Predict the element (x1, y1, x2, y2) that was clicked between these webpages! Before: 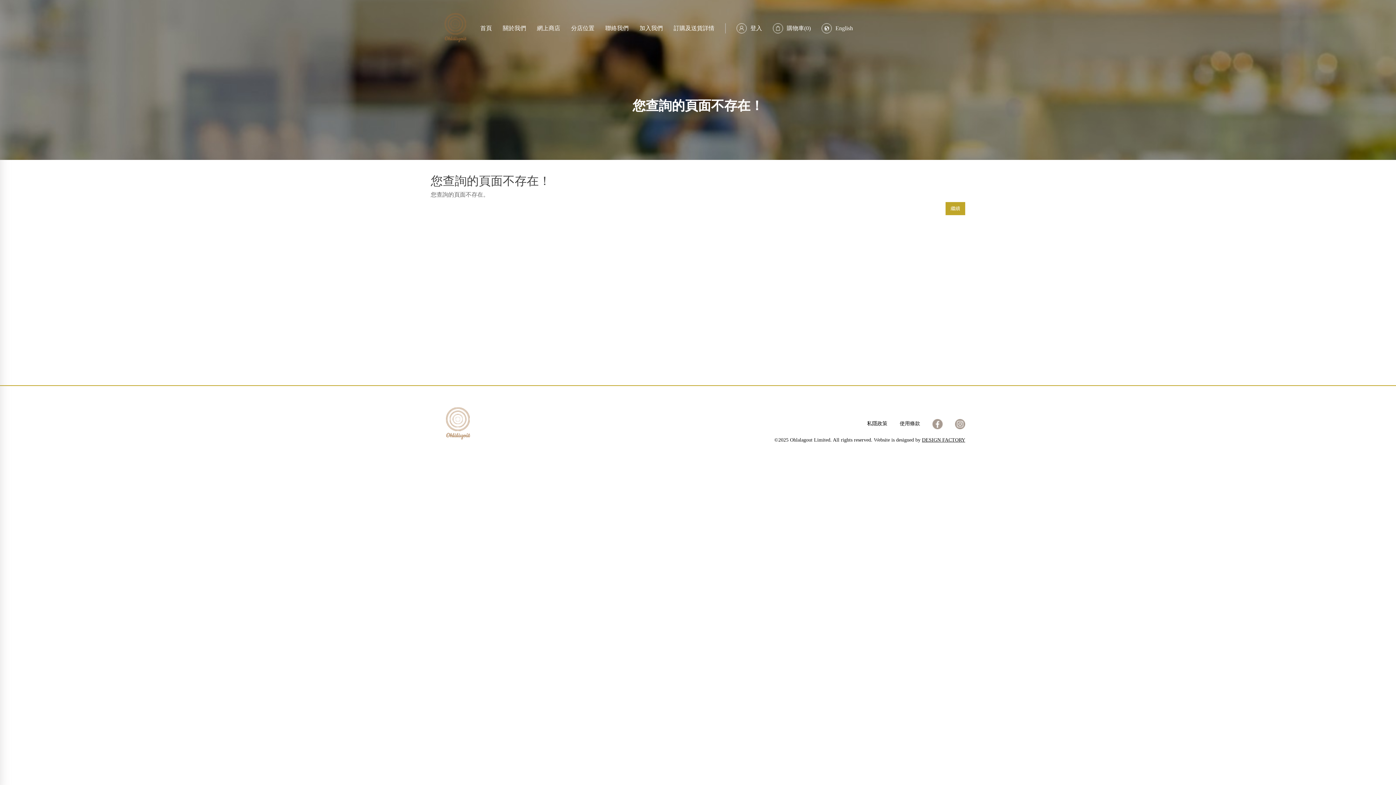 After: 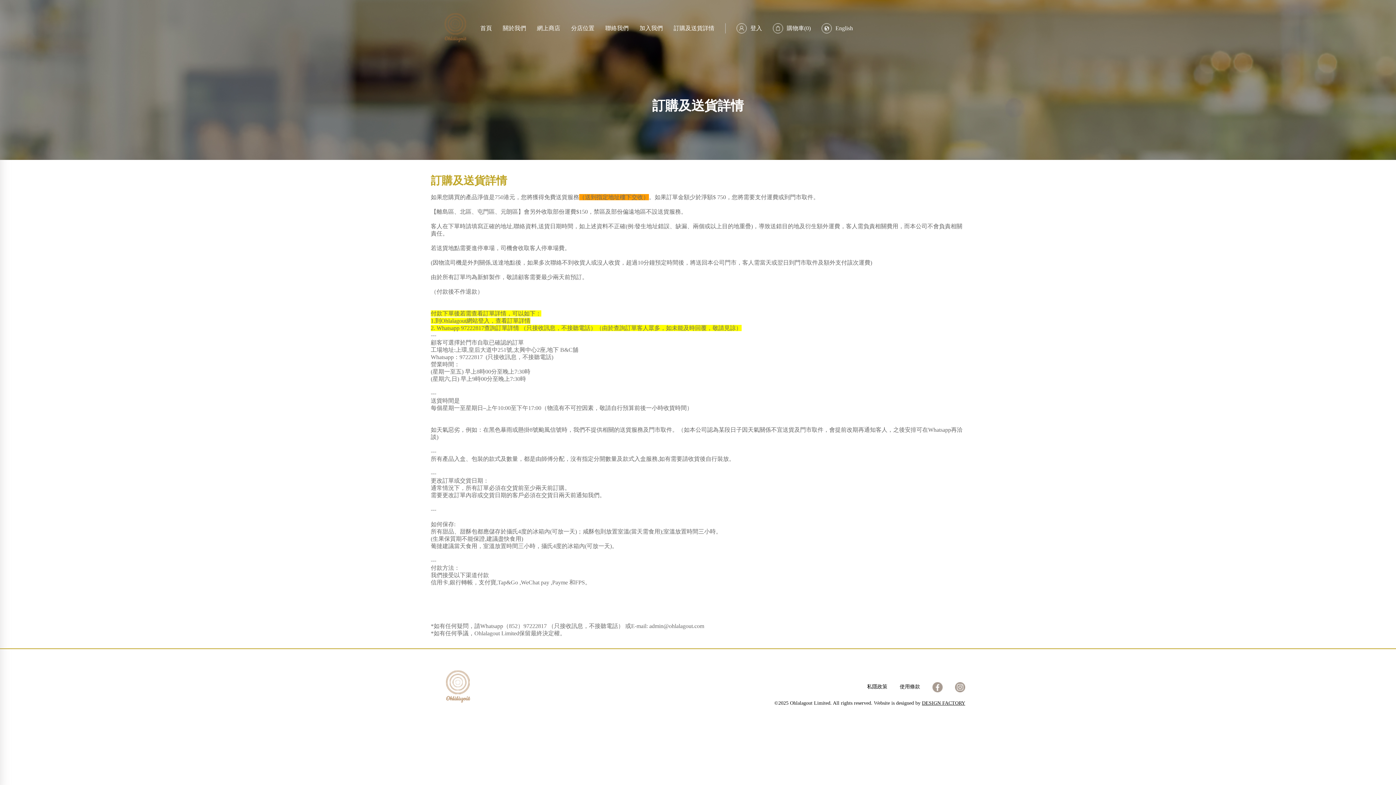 Action: bbox: (673, 25, 714, 31) label: 訂購及送貨詳情